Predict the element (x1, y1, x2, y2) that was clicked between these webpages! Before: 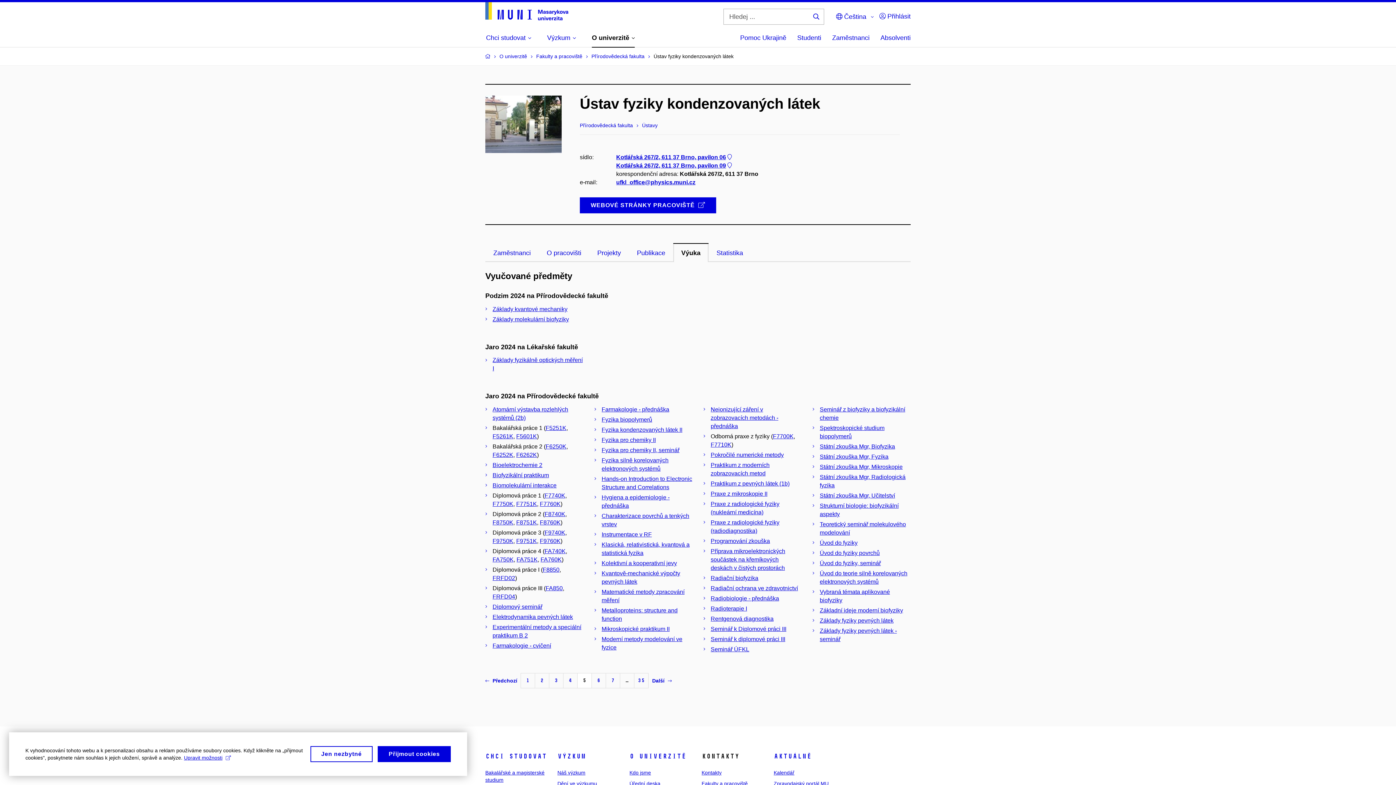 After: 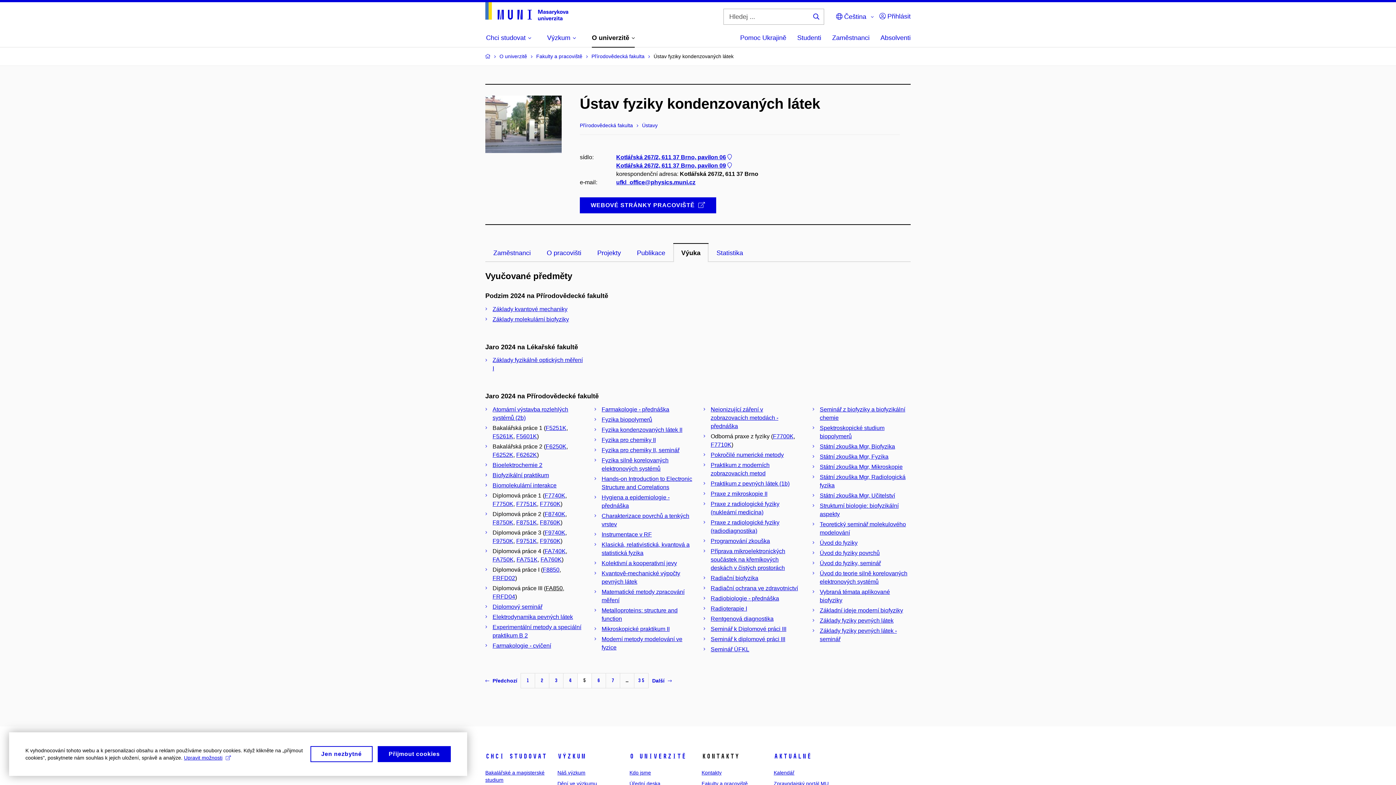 Action: label: FA850 bbox: (545, 585, 562, 591)